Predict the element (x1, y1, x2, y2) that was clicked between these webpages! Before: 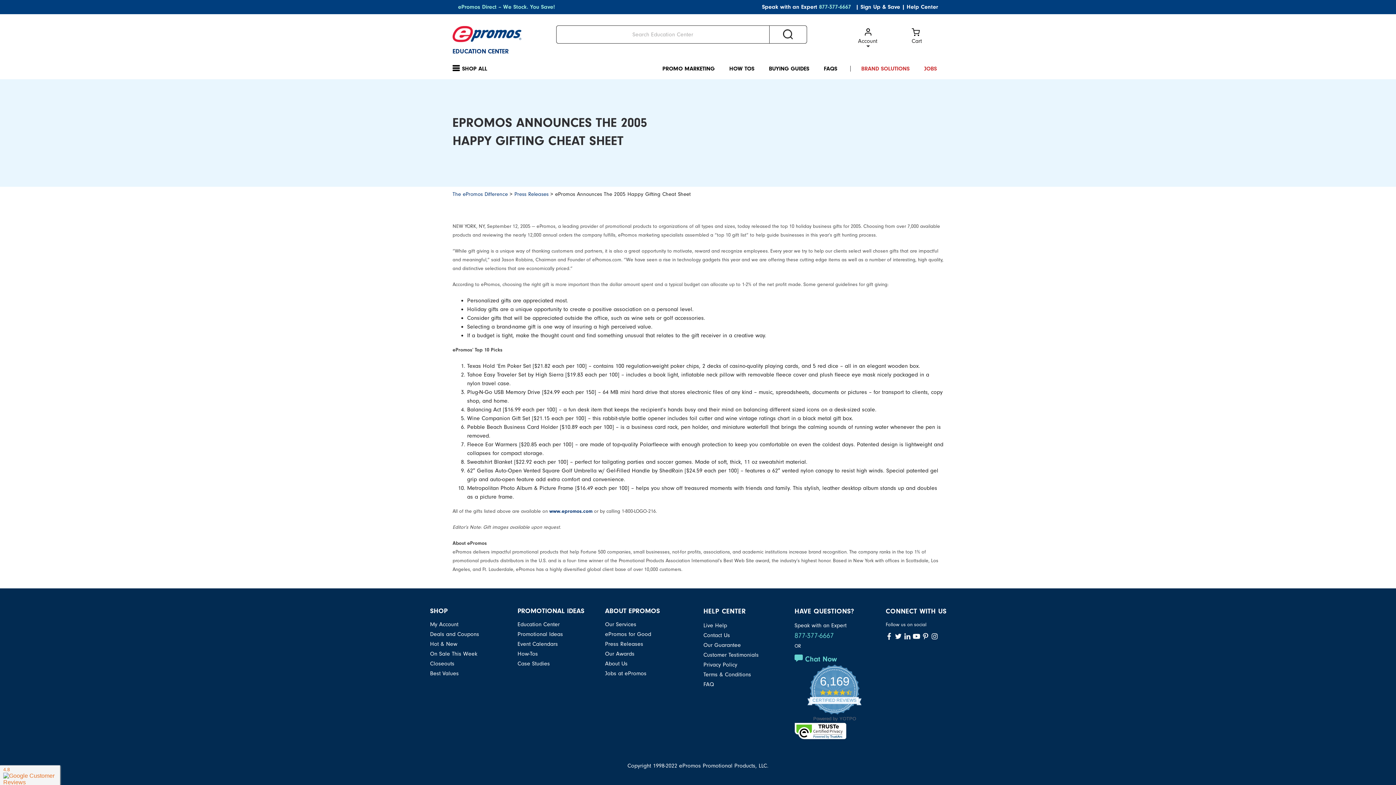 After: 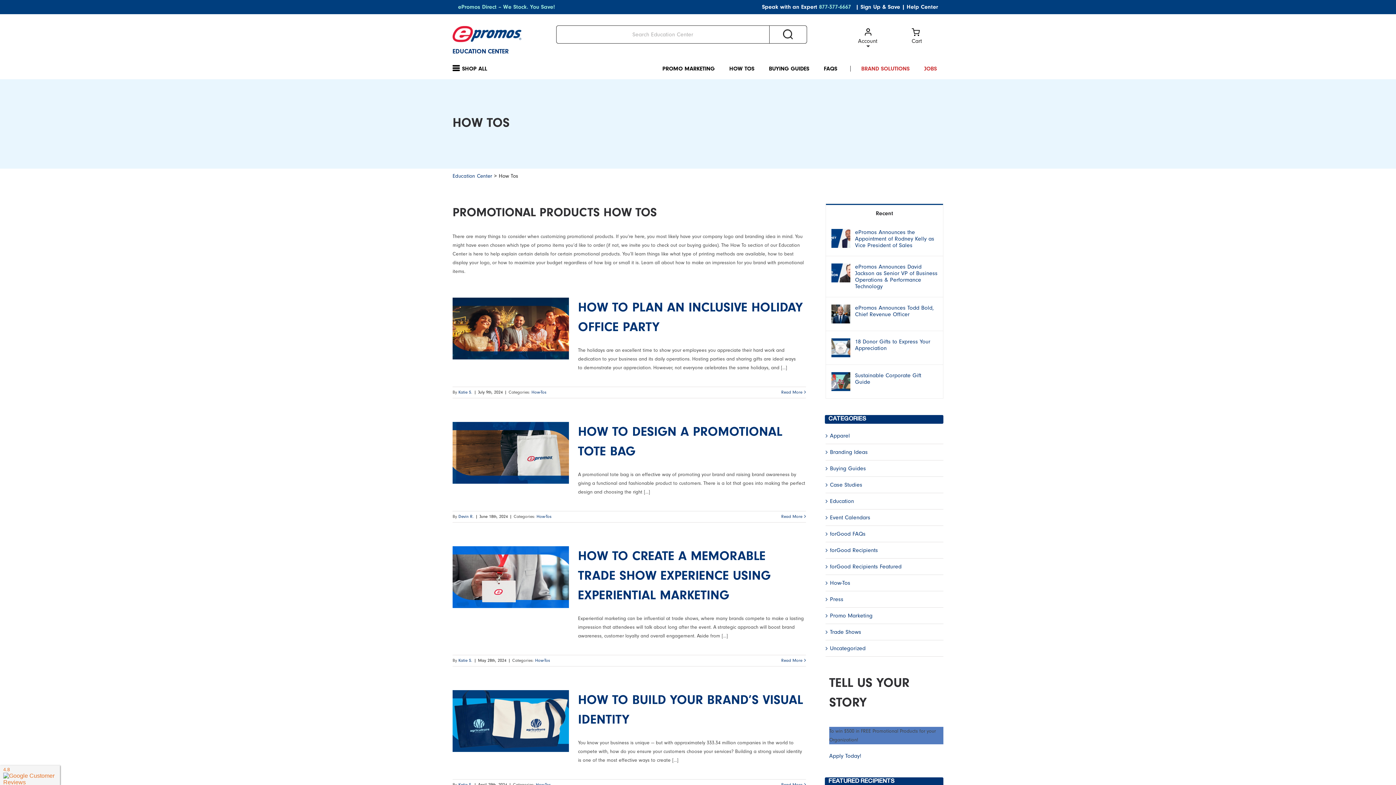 Action: label: How-Tos bbox: (517, 650, 538, 657)